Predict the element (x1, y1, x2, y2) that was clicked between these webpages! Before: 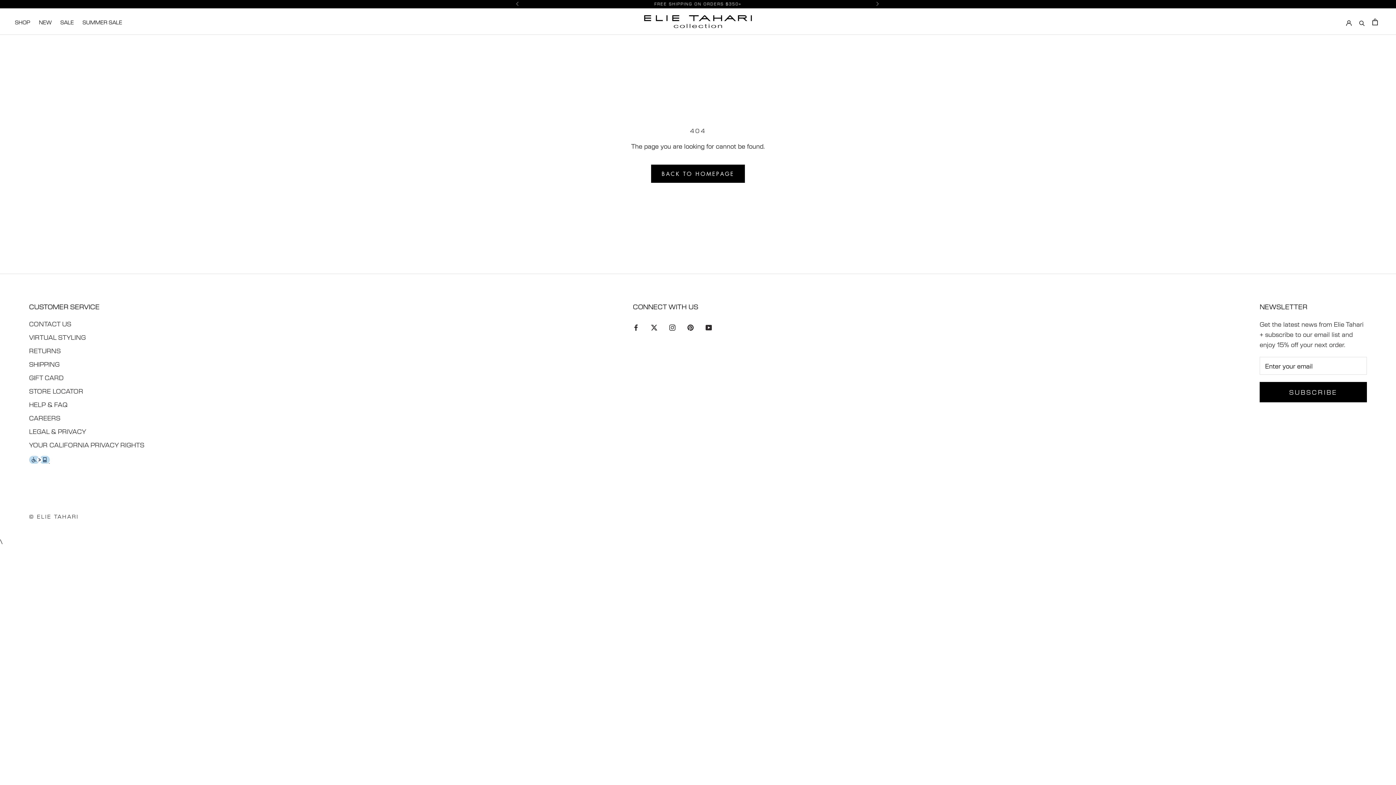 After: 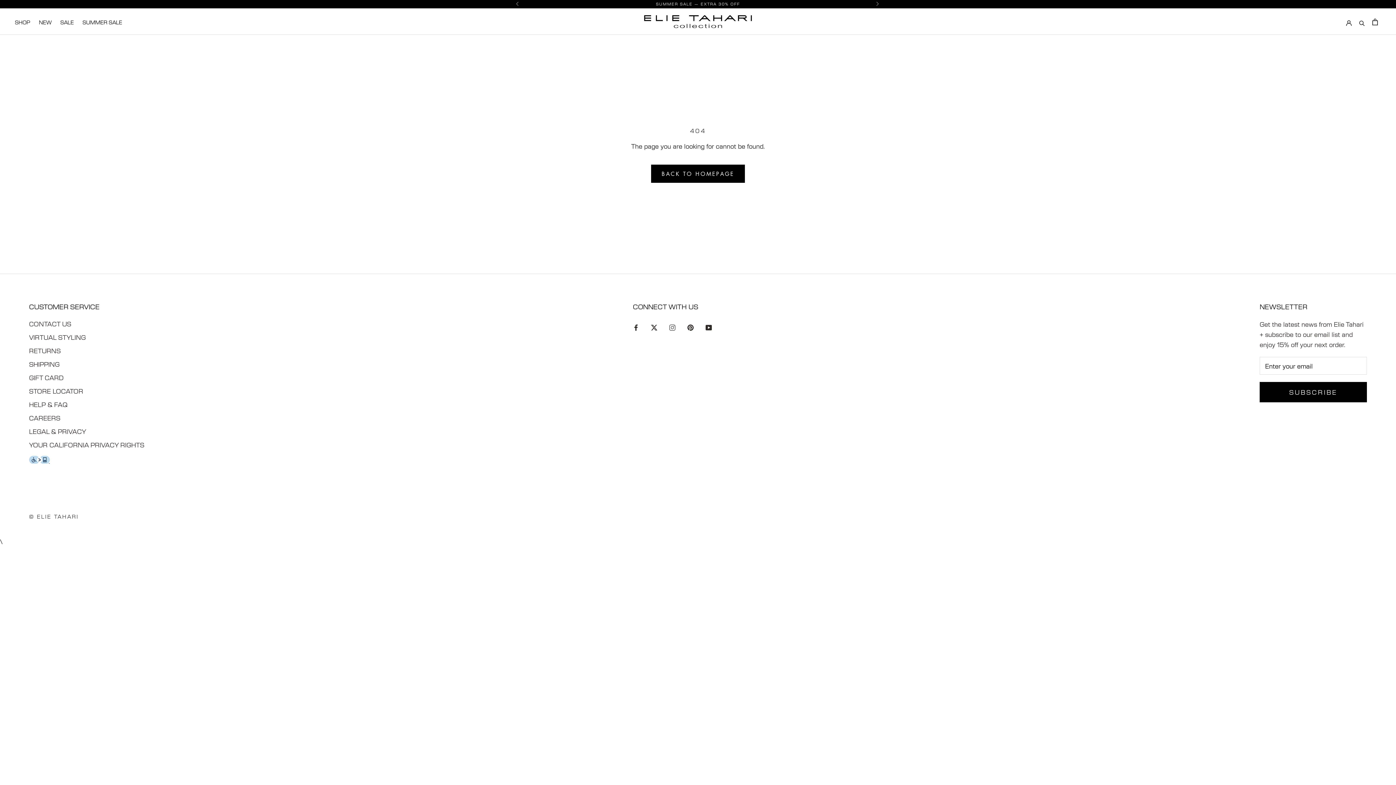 Action: bbox: (669, 321, 675, 331) label: Instagram